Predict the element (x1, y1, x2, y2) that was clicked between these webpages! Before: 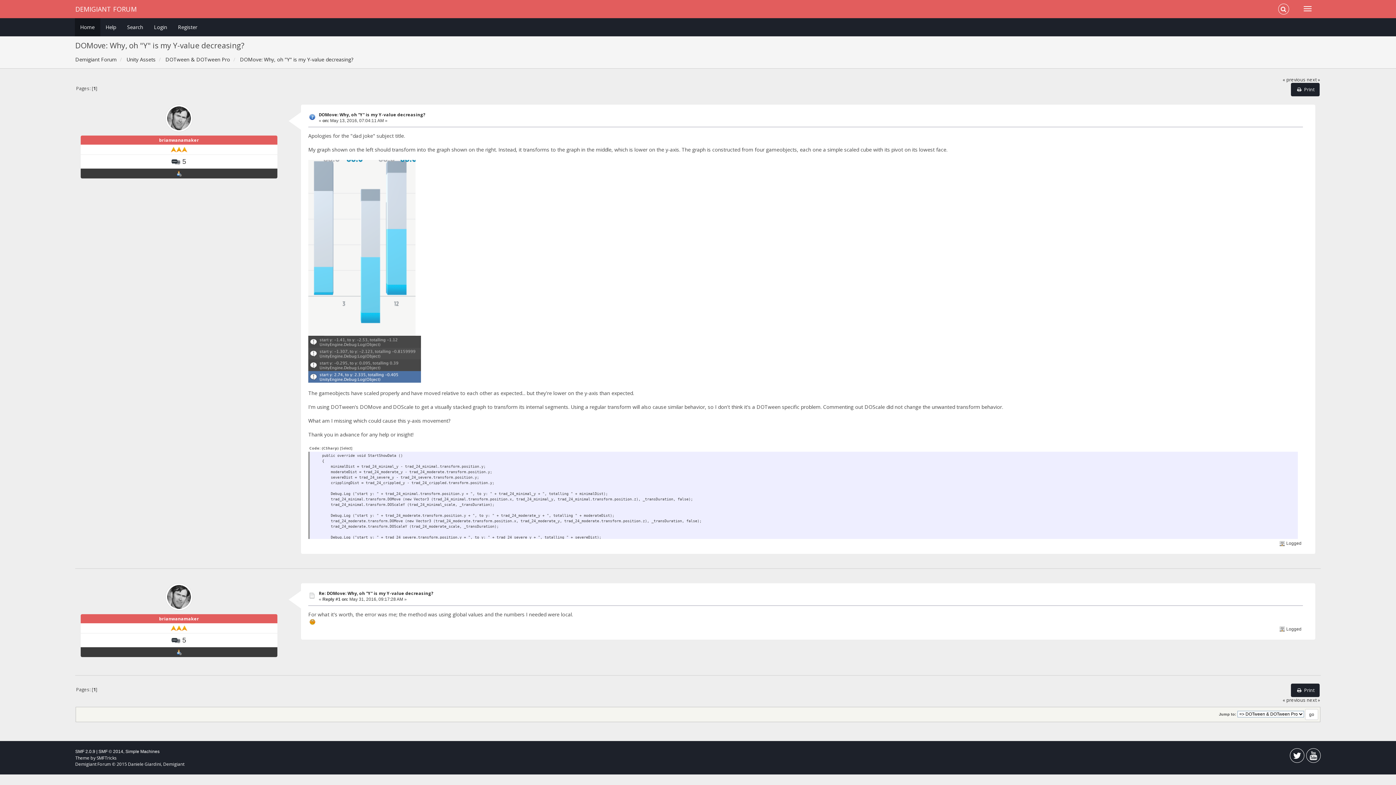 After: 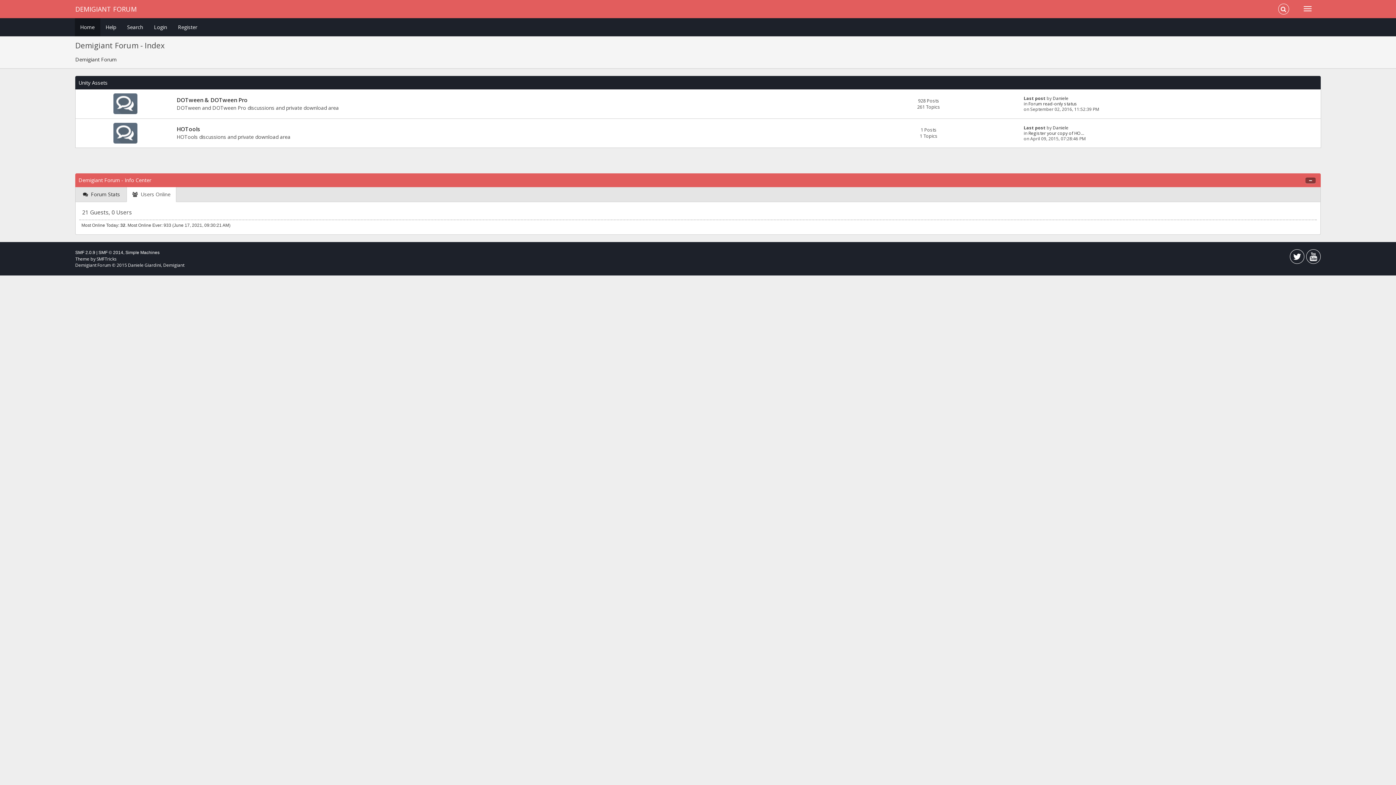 Action: bbox: (75, 56, 116, 62) label: Demigiant Forum